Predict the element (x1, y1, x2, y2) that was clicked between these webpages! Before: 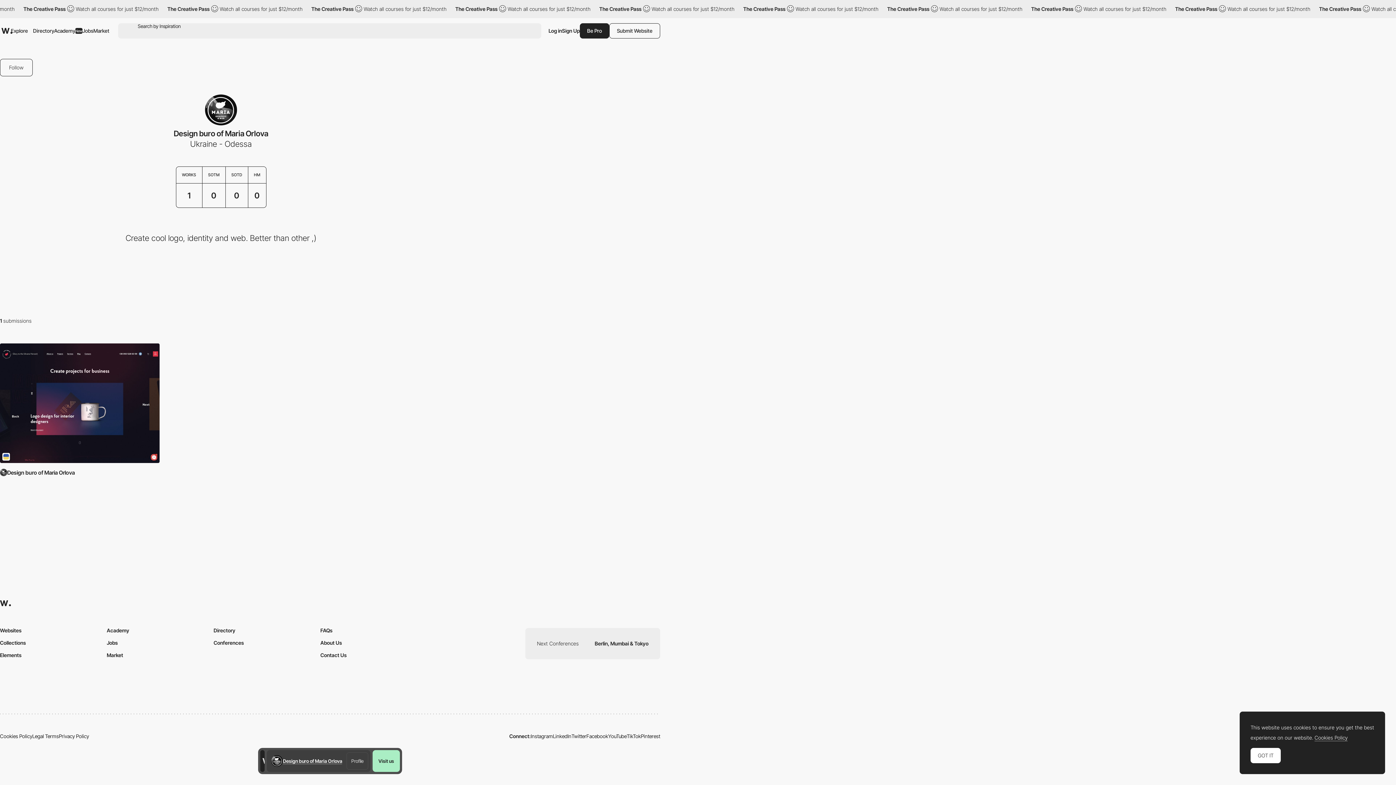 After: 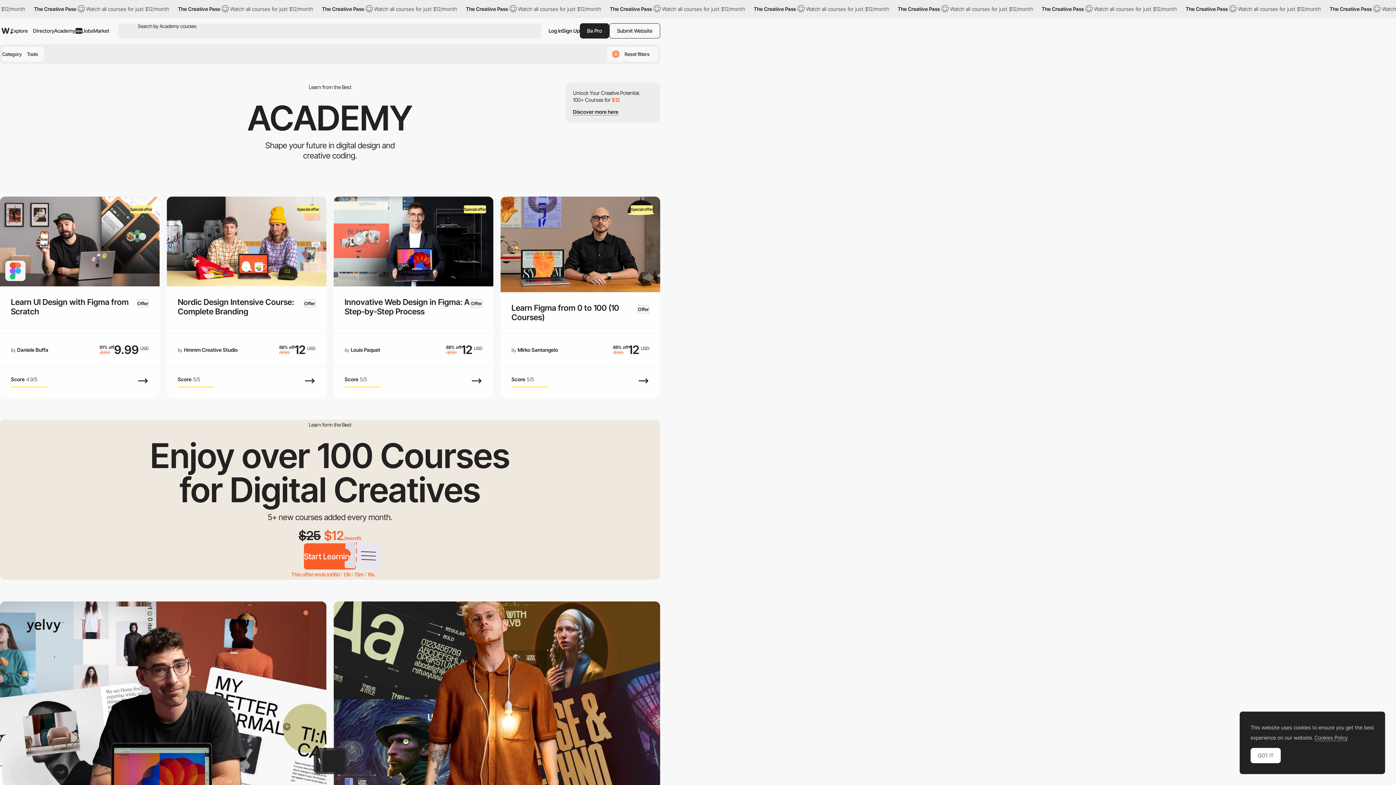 Action: label: Academy
New bbox: (54, 21, 82, 40)